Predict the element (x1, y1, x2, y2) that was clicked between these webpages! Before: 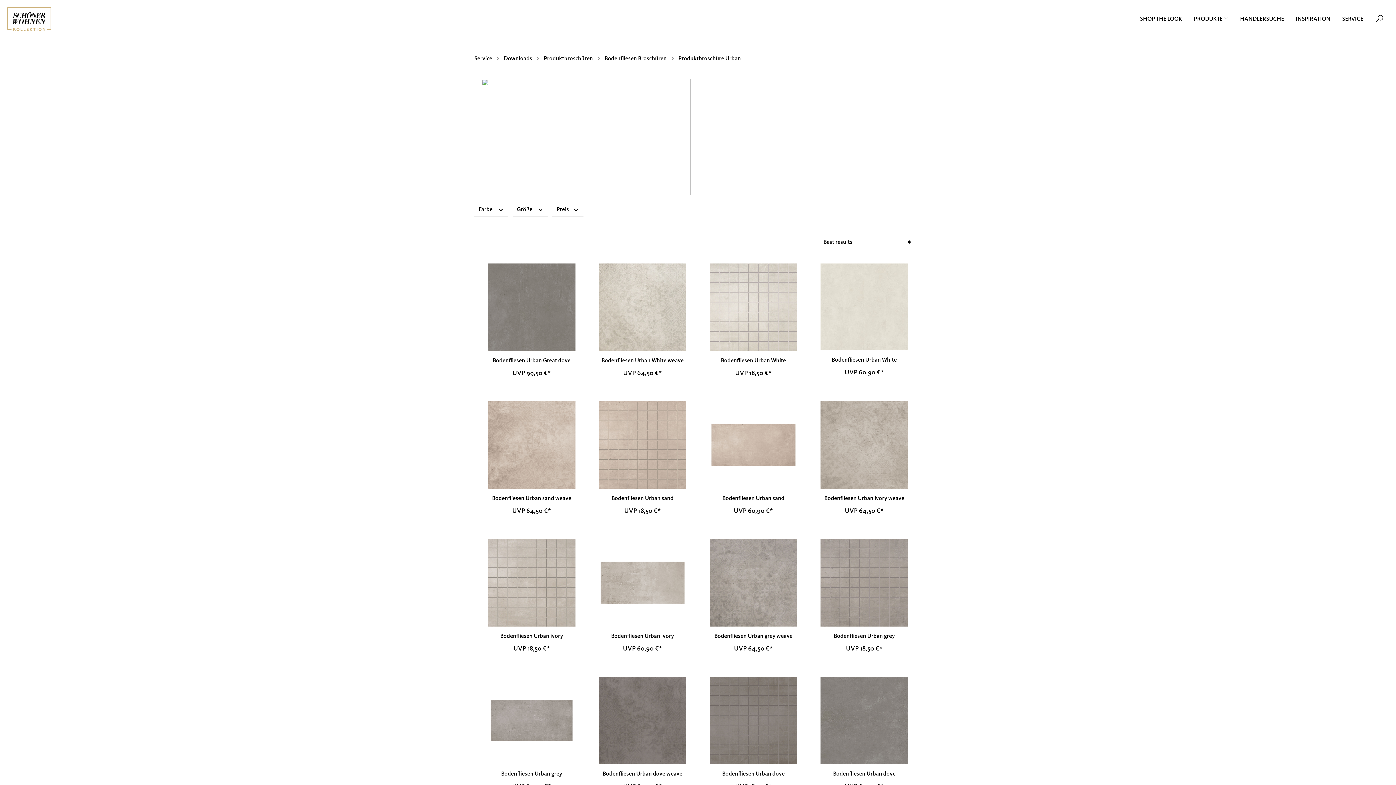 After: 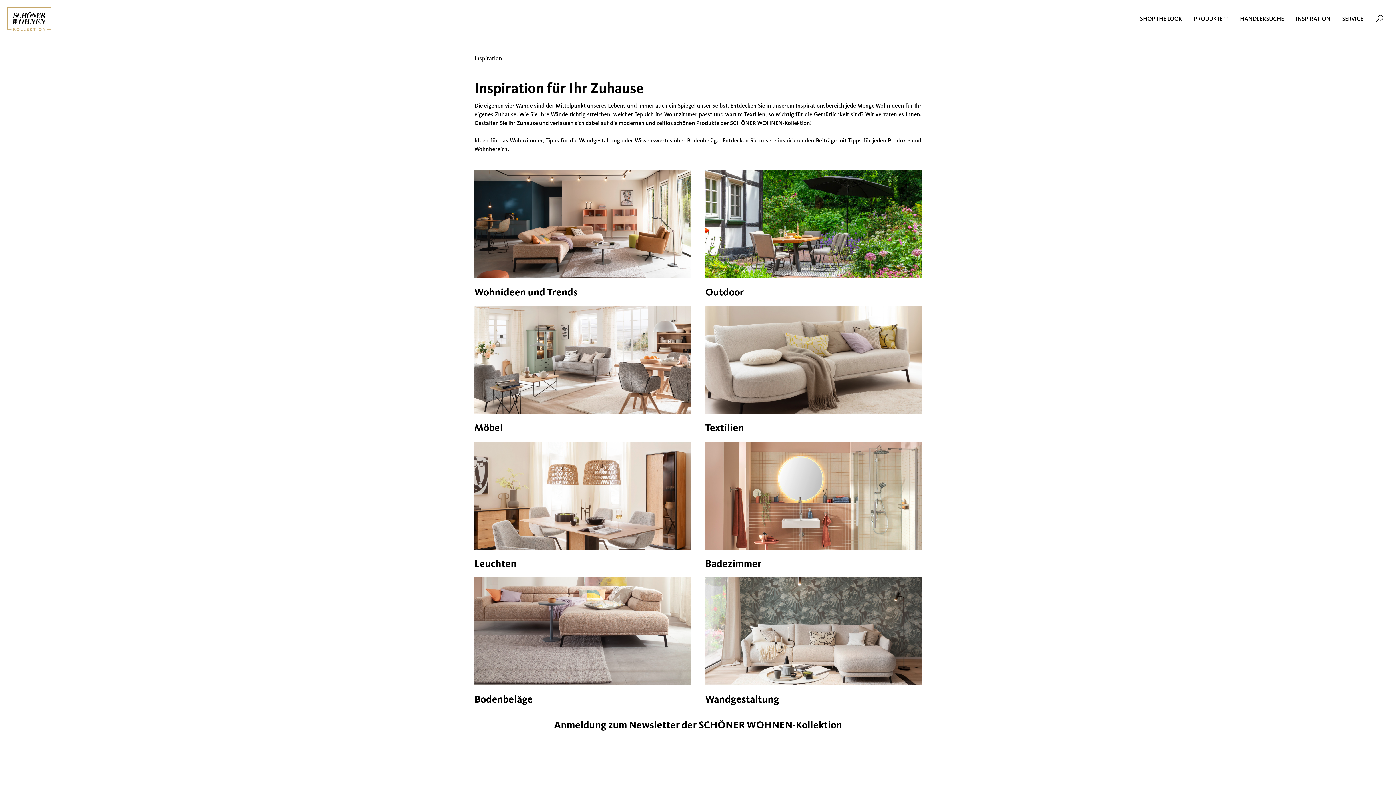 Action: bbox: (1296, 11, 1342, 26) label: INSPIRATION